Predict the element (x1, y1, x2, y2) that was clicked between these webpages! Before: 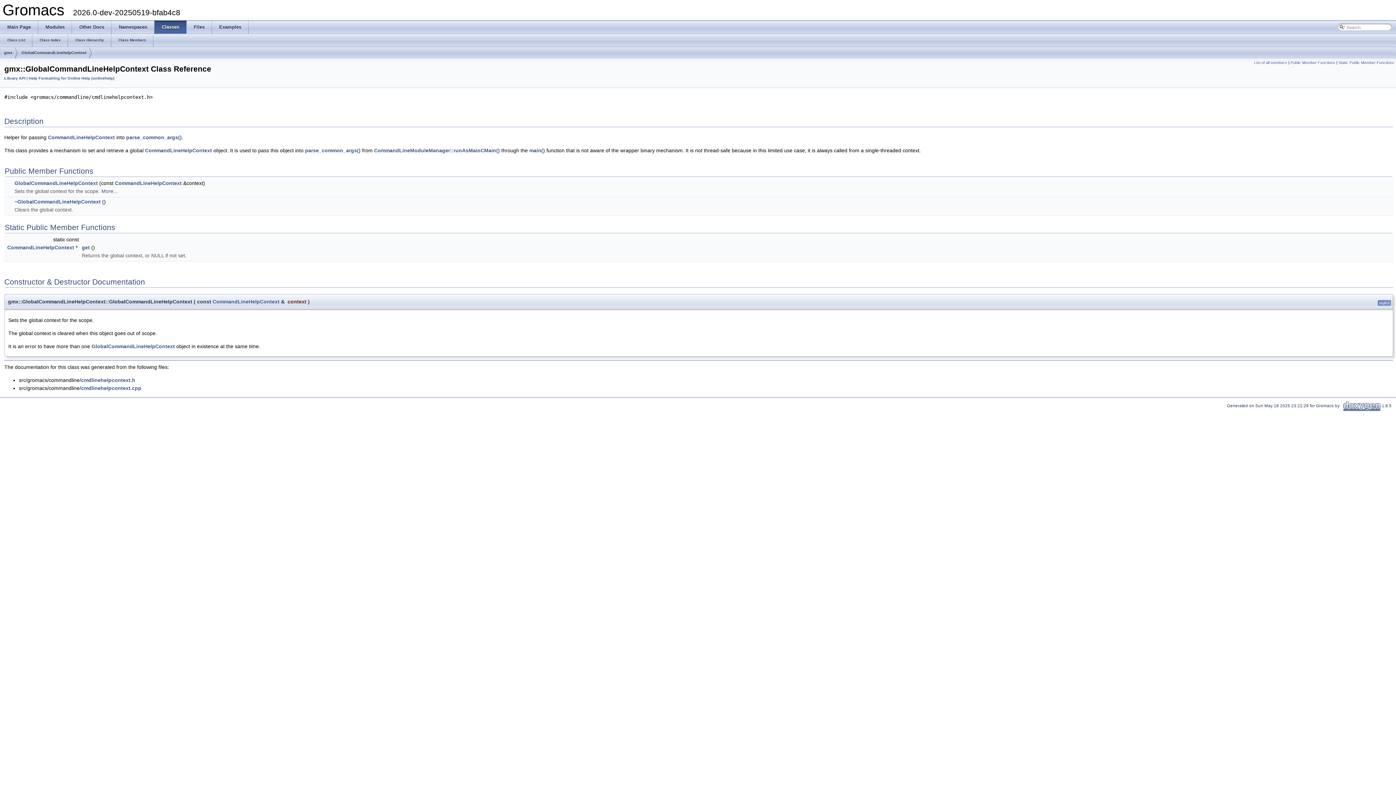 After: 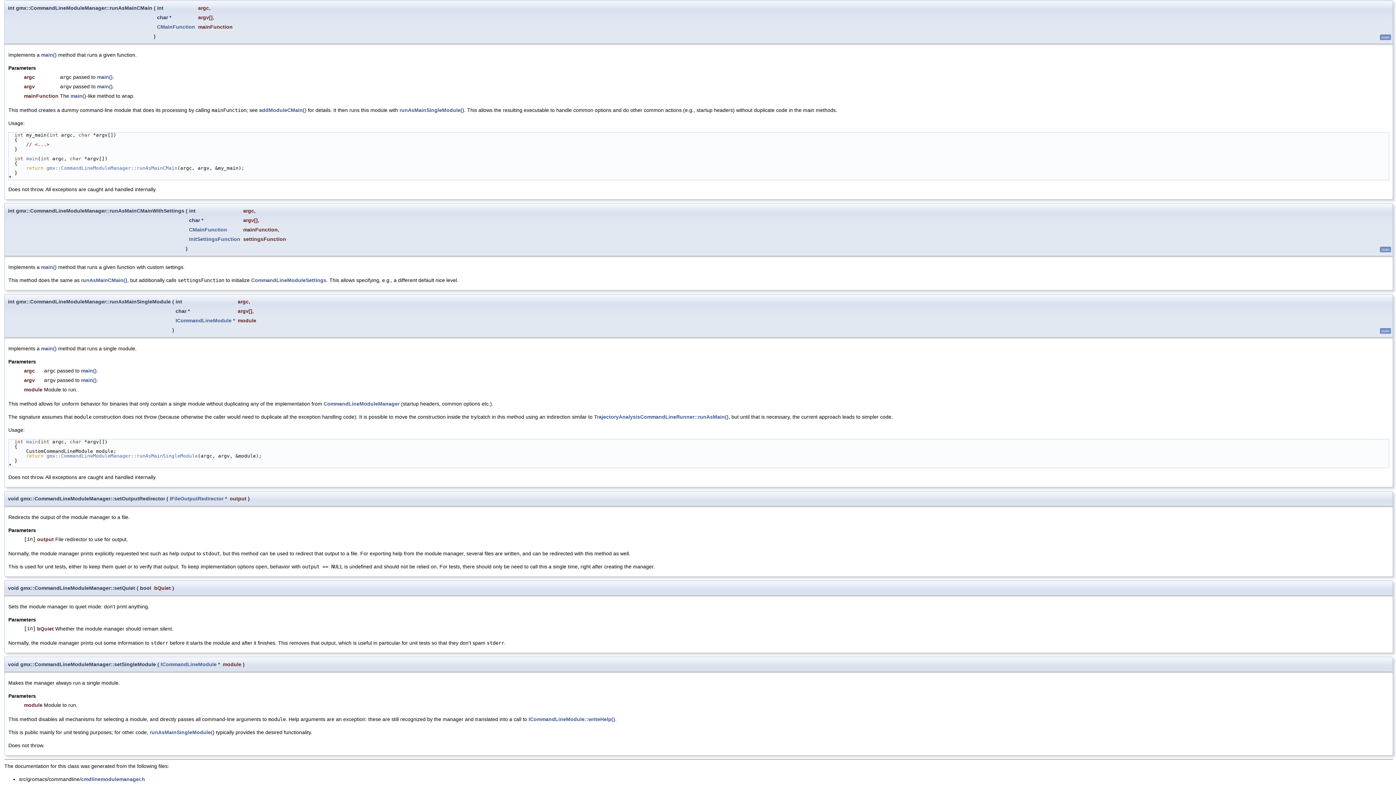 Action: label: CommandLineModuleManager::runAsMainCMain() bbox: (374, 147, 500, 153)